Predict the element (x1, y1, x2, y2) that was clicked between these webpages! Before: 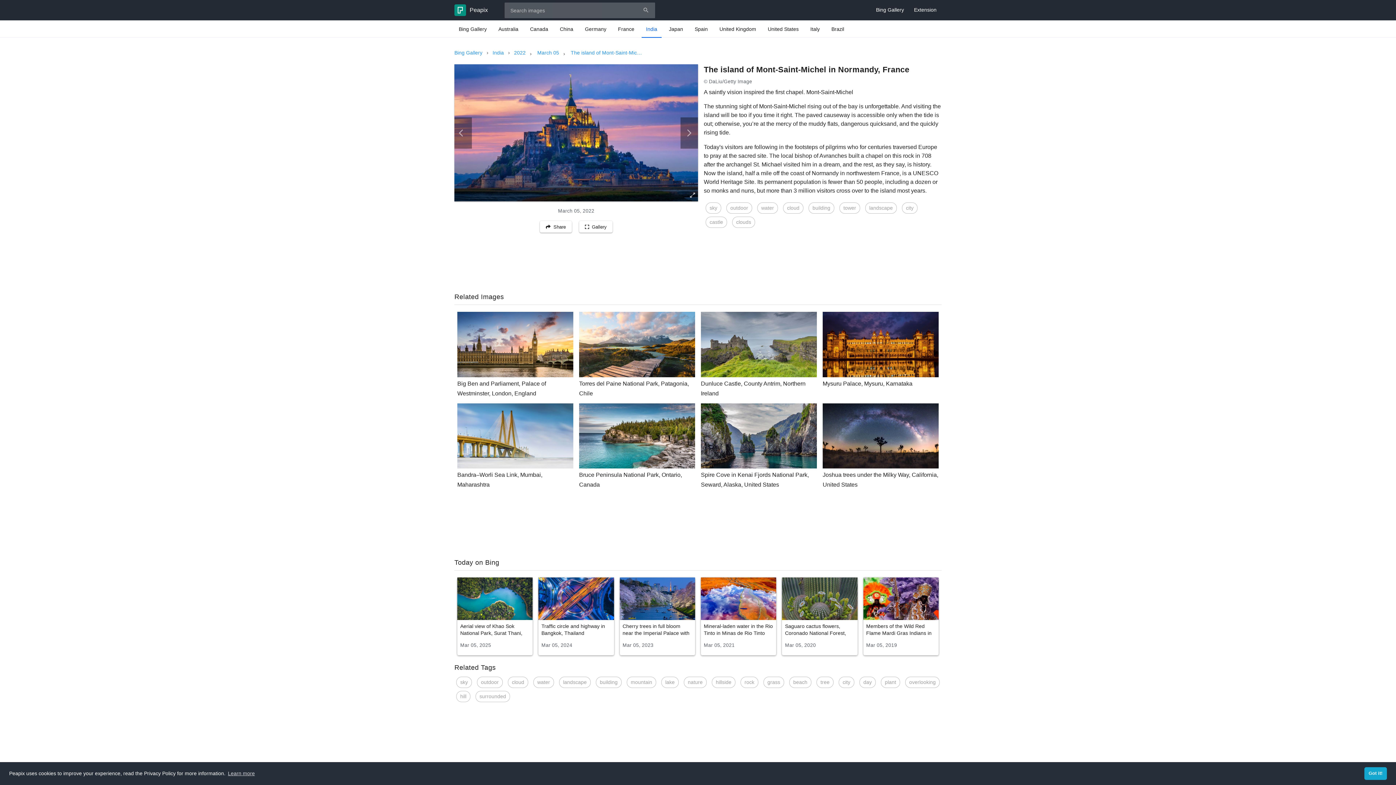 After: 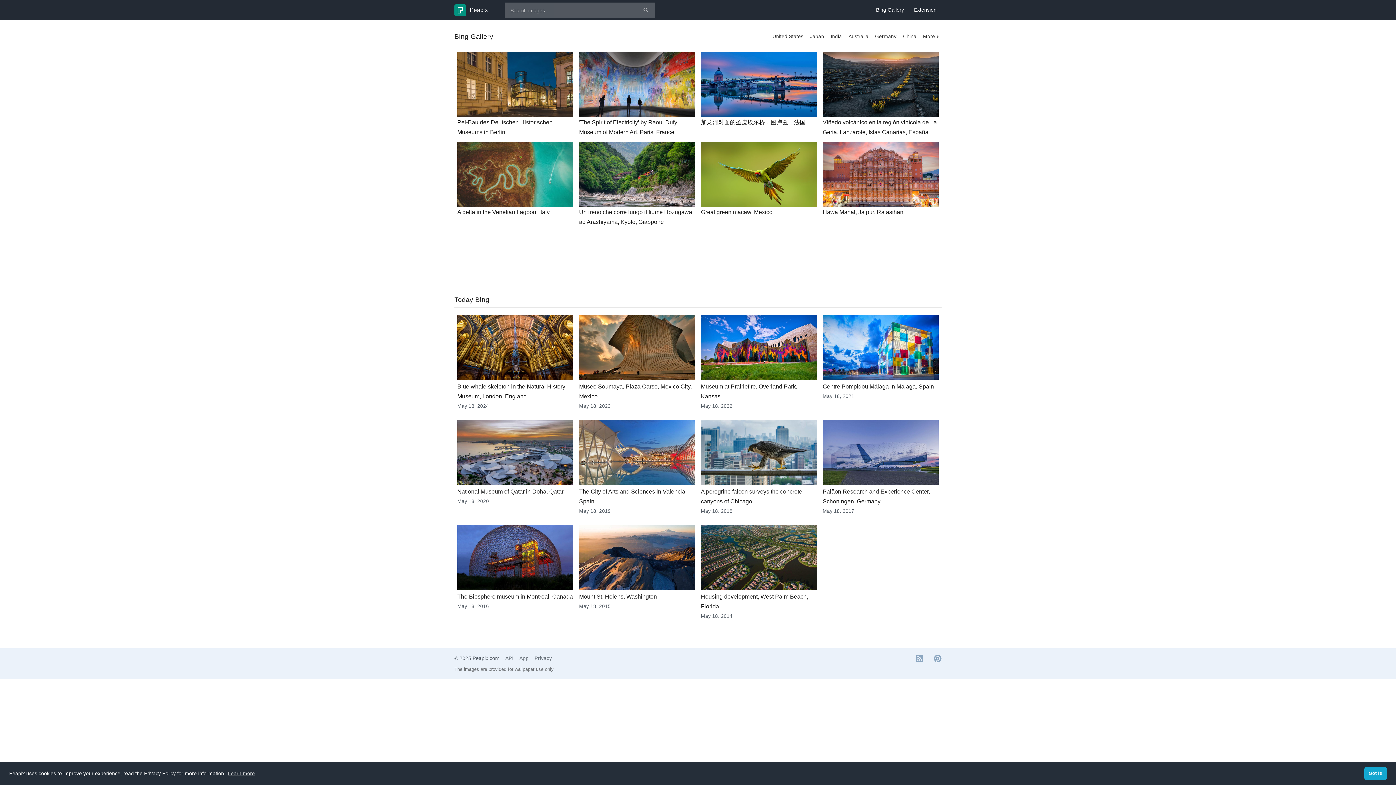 Action: bbox: (454, 2, 504, 18) label: Peapix